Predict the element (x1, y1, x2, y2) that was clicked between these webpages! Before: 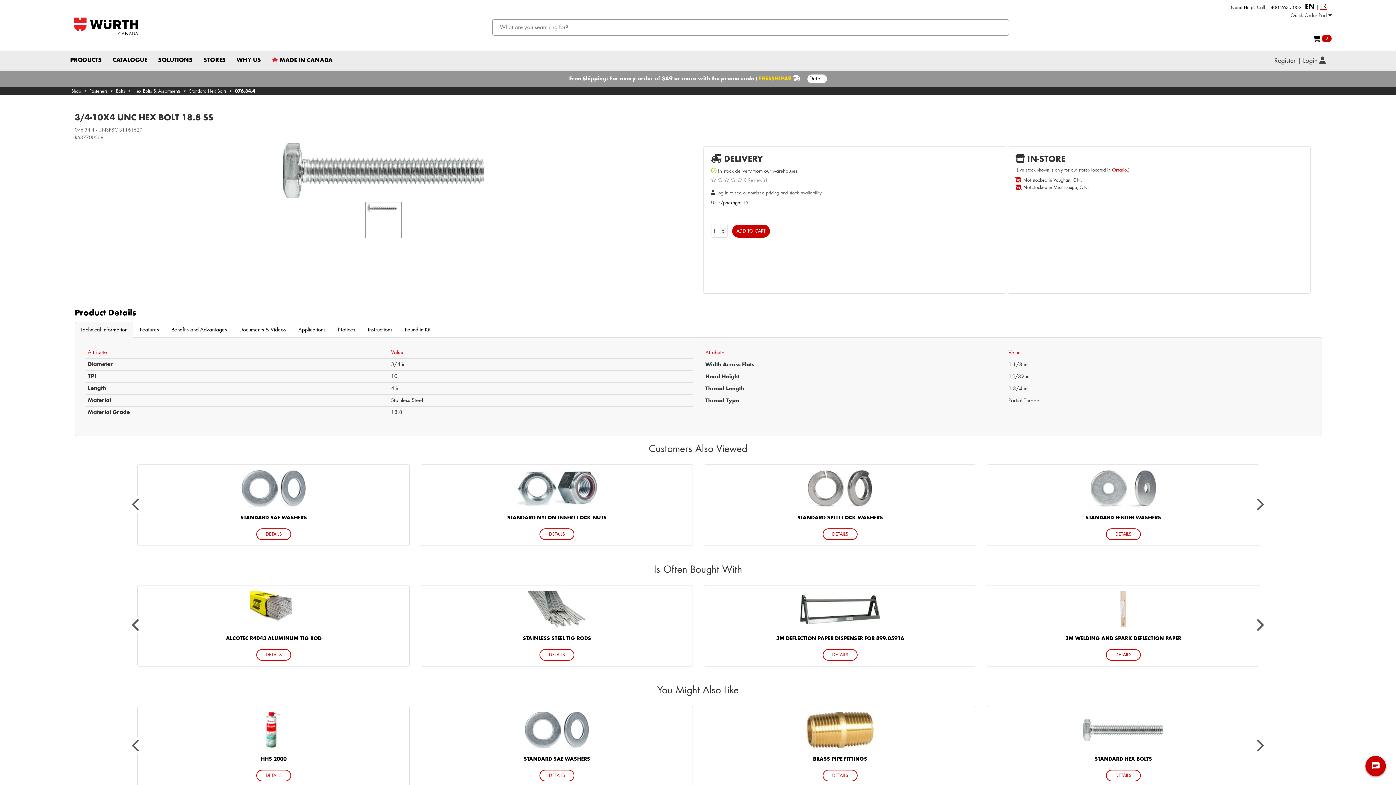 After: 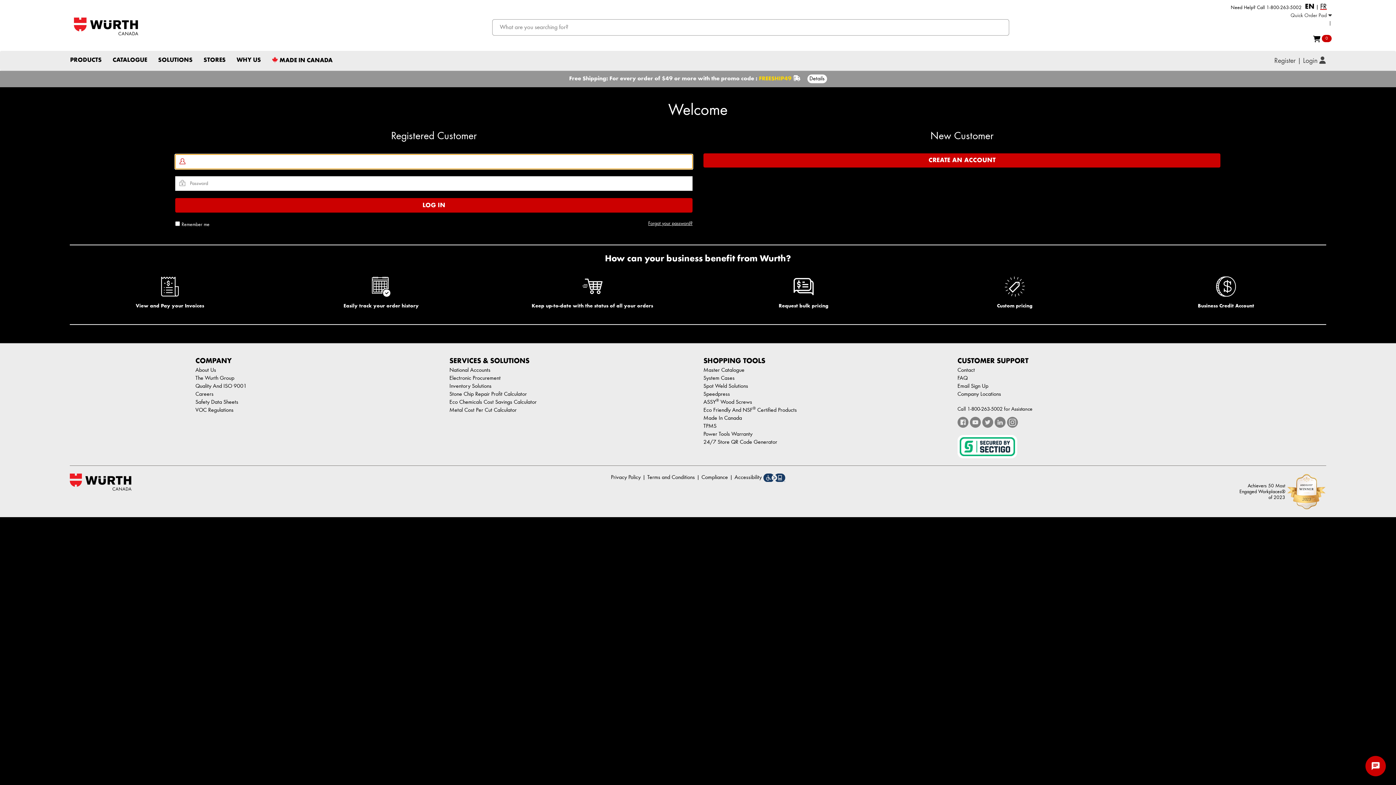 Action: bbox: (1269, 51, 1331, 70) label: Register | Login 